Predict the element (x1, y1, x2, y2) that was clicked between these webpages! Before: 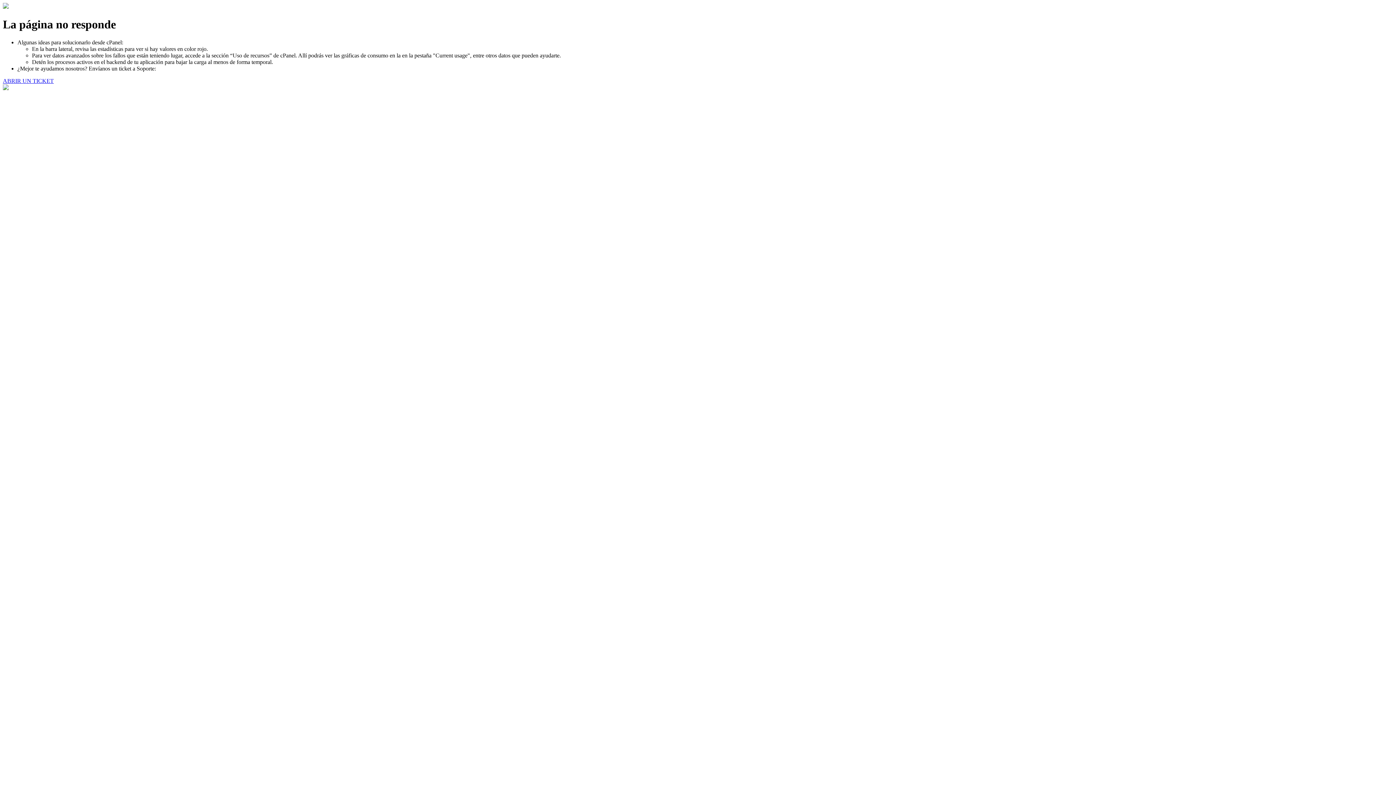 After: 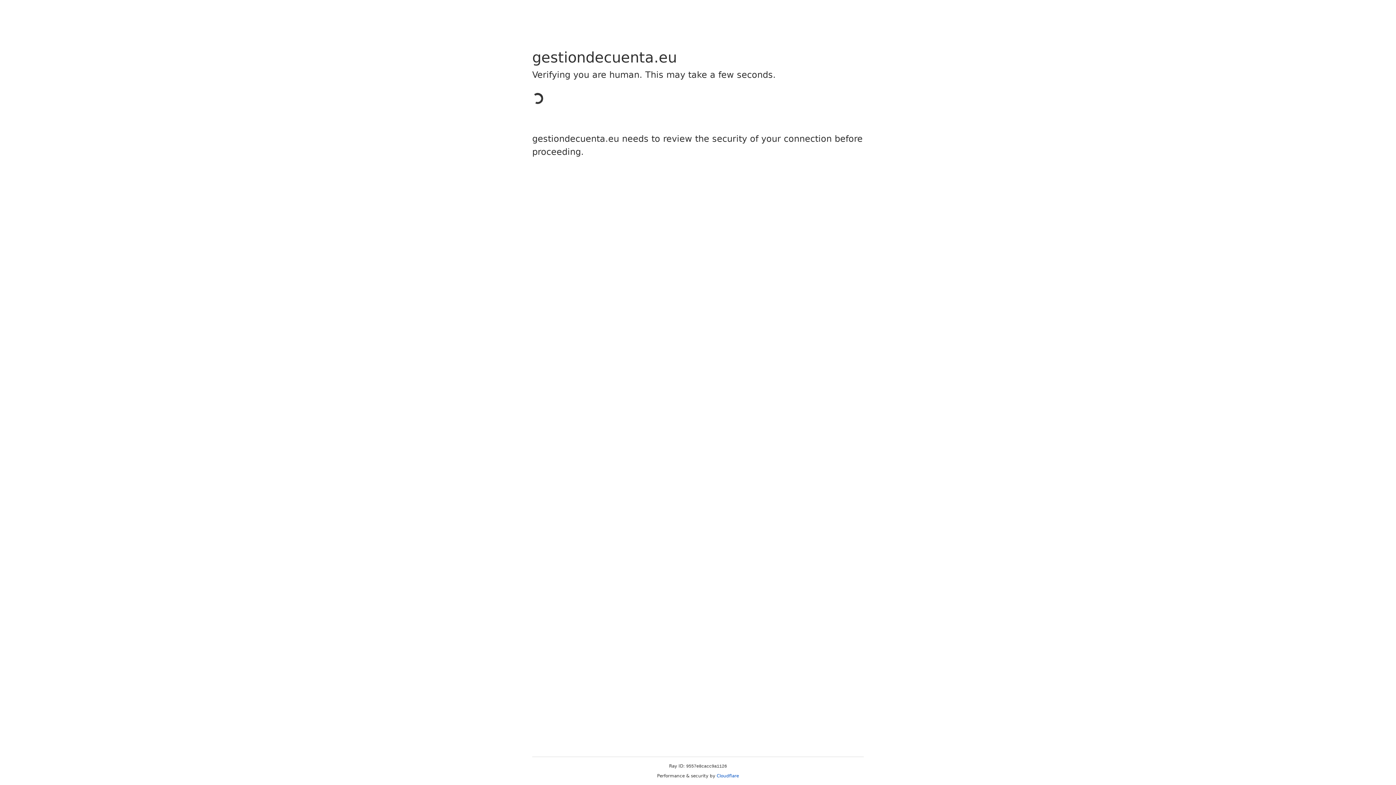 Action: label: ABRIR UN TICKET bbox: (2, 77, 53, 83)